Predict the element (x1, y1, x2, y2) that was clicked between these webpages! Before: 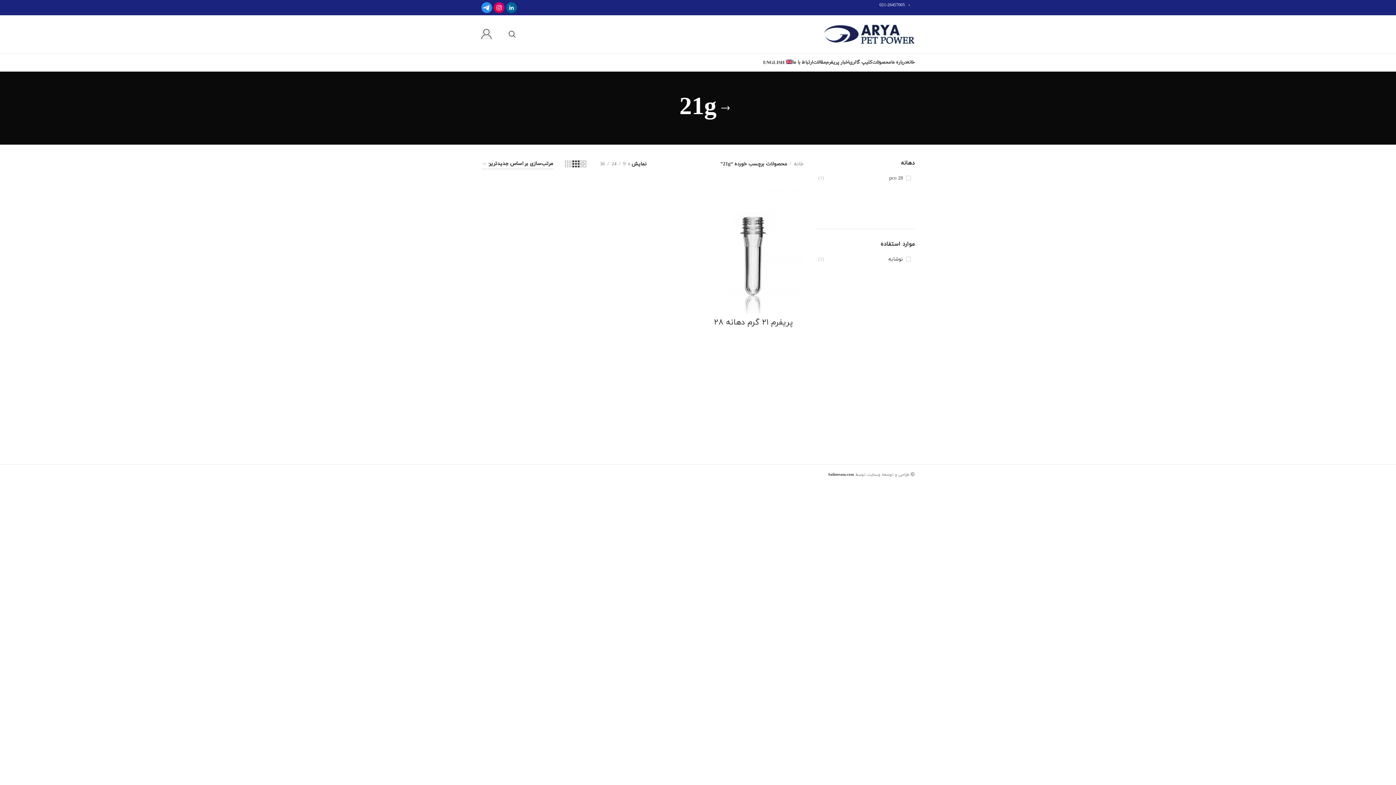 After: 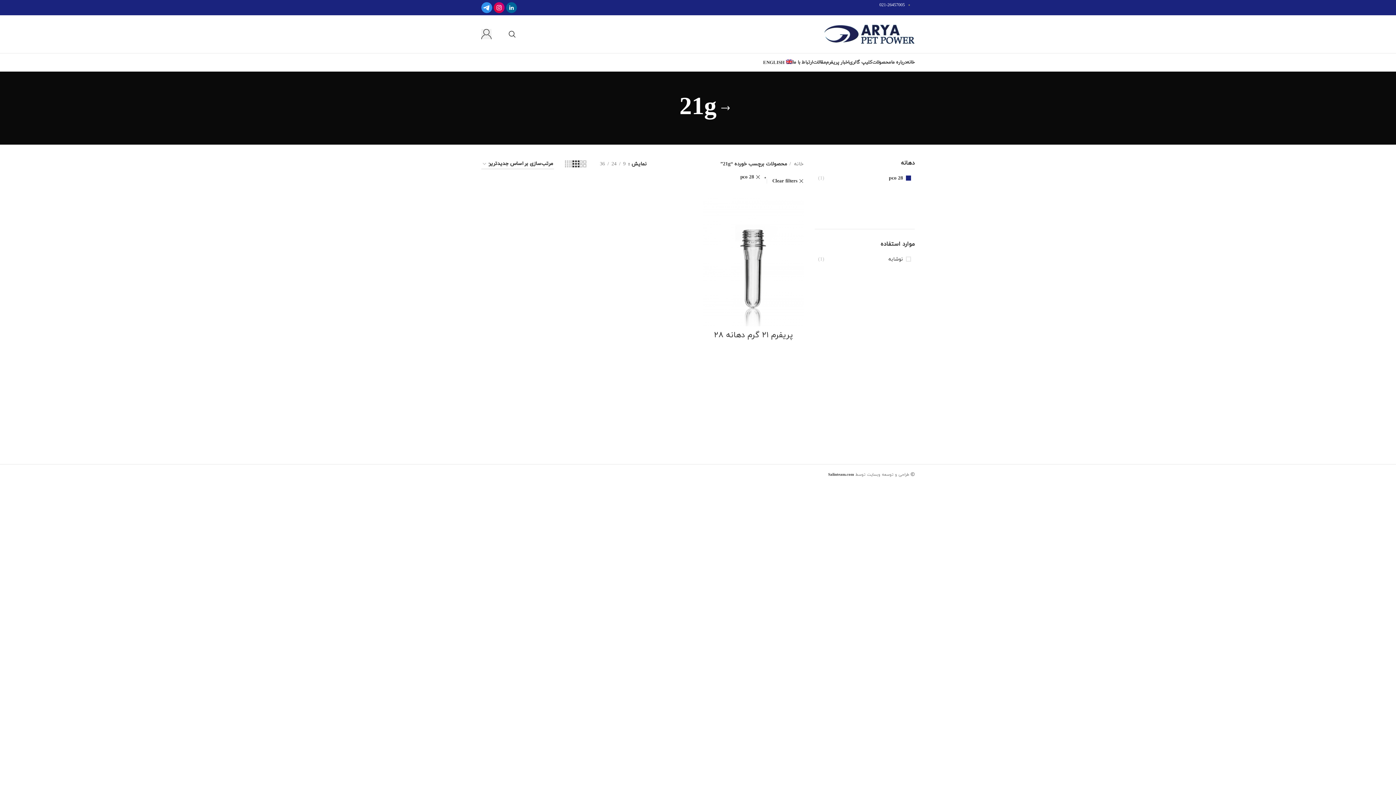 Action: label: 28 pco bbox: (824, 174, 911, 182)